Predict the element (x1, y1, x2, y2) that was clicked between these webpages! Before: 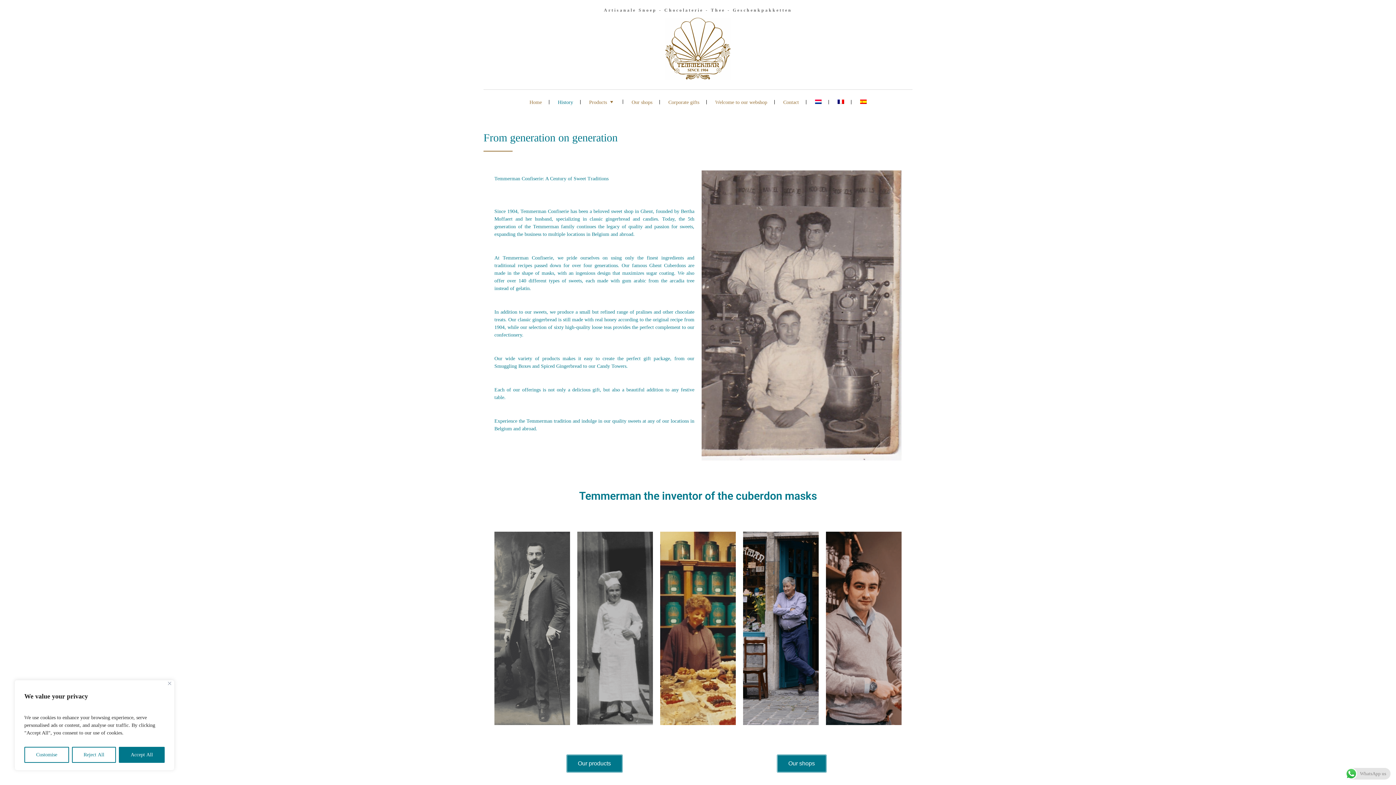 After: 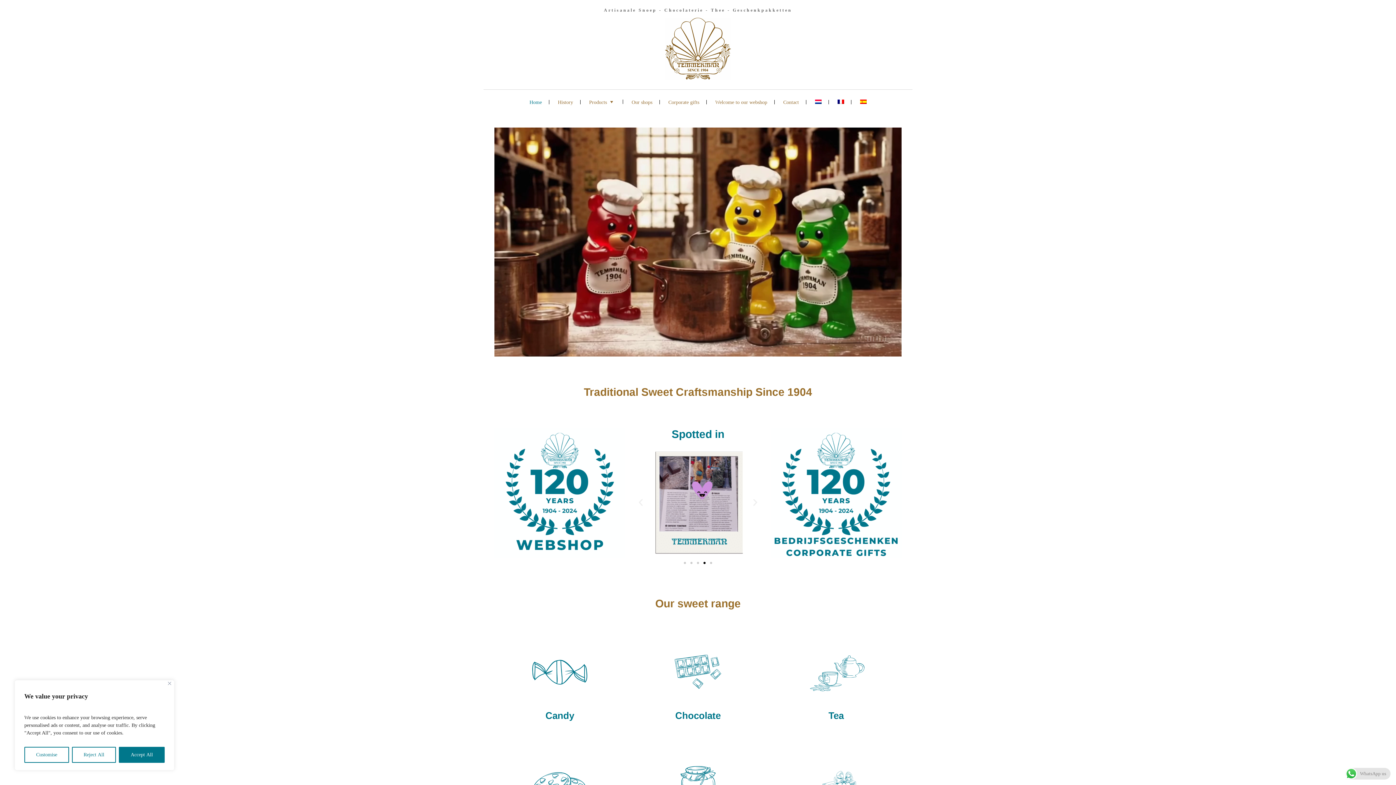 Action: bbox: (604, 17, 792, 79)